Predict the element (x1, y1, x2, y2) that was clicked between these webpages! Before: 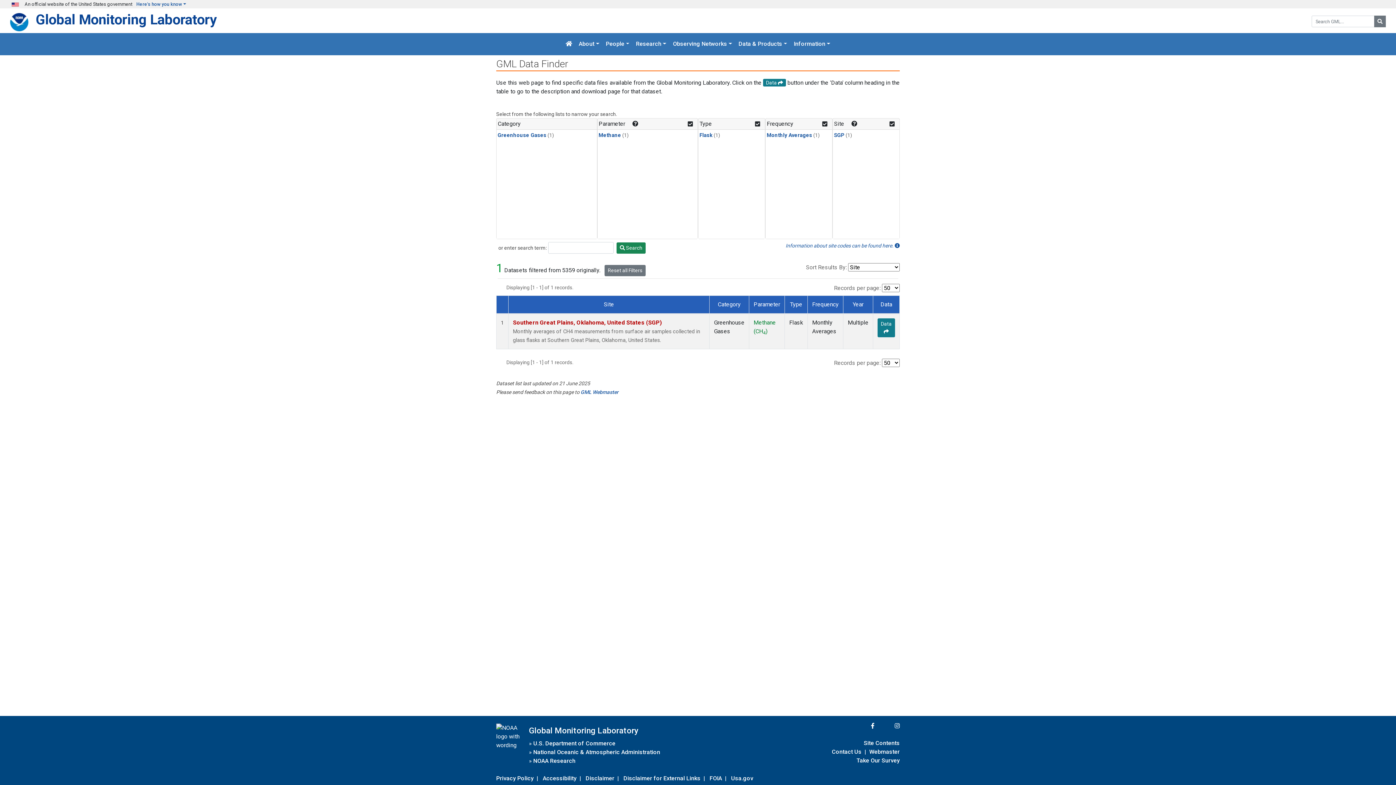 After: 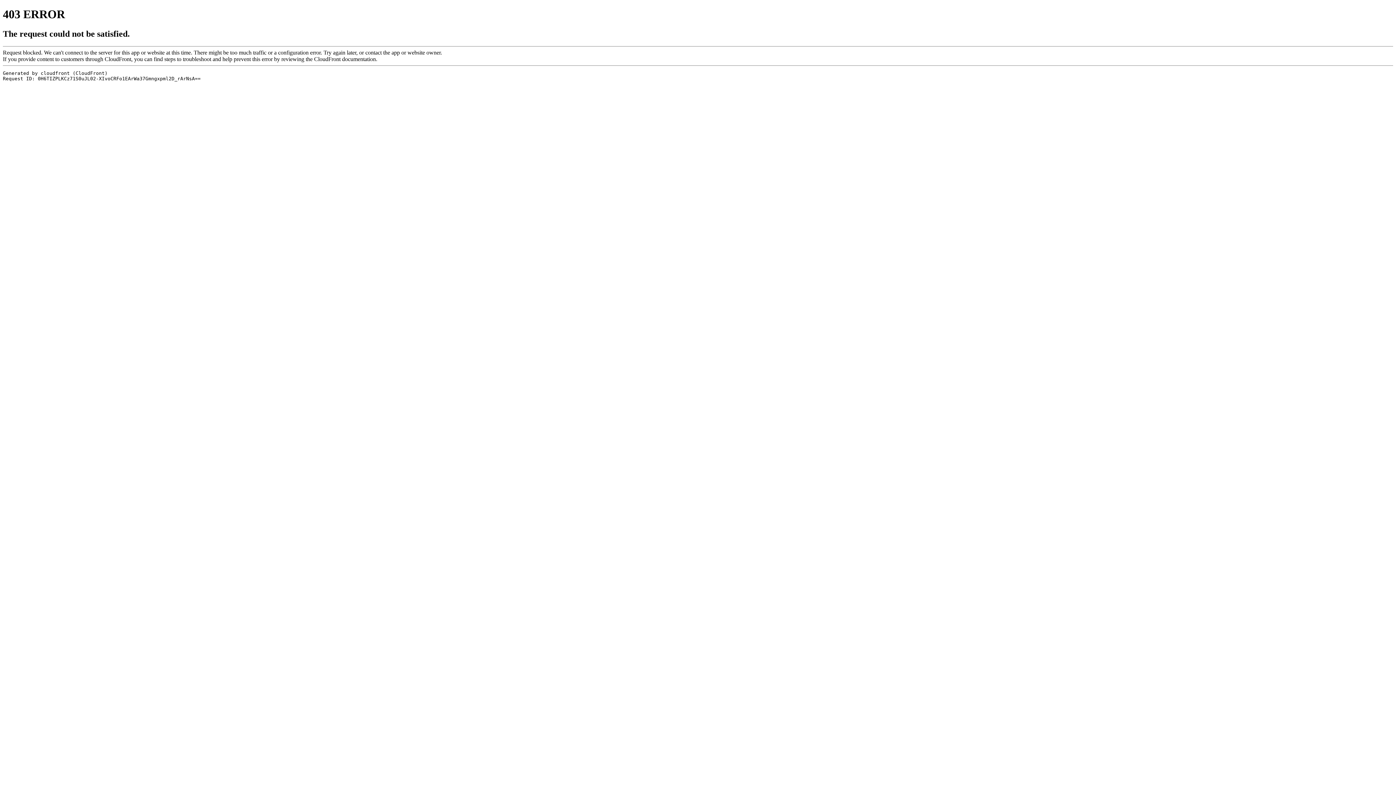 Action: label: National Oceanic & Atmospheric Administration bbox: (533, 747, 660, 757)